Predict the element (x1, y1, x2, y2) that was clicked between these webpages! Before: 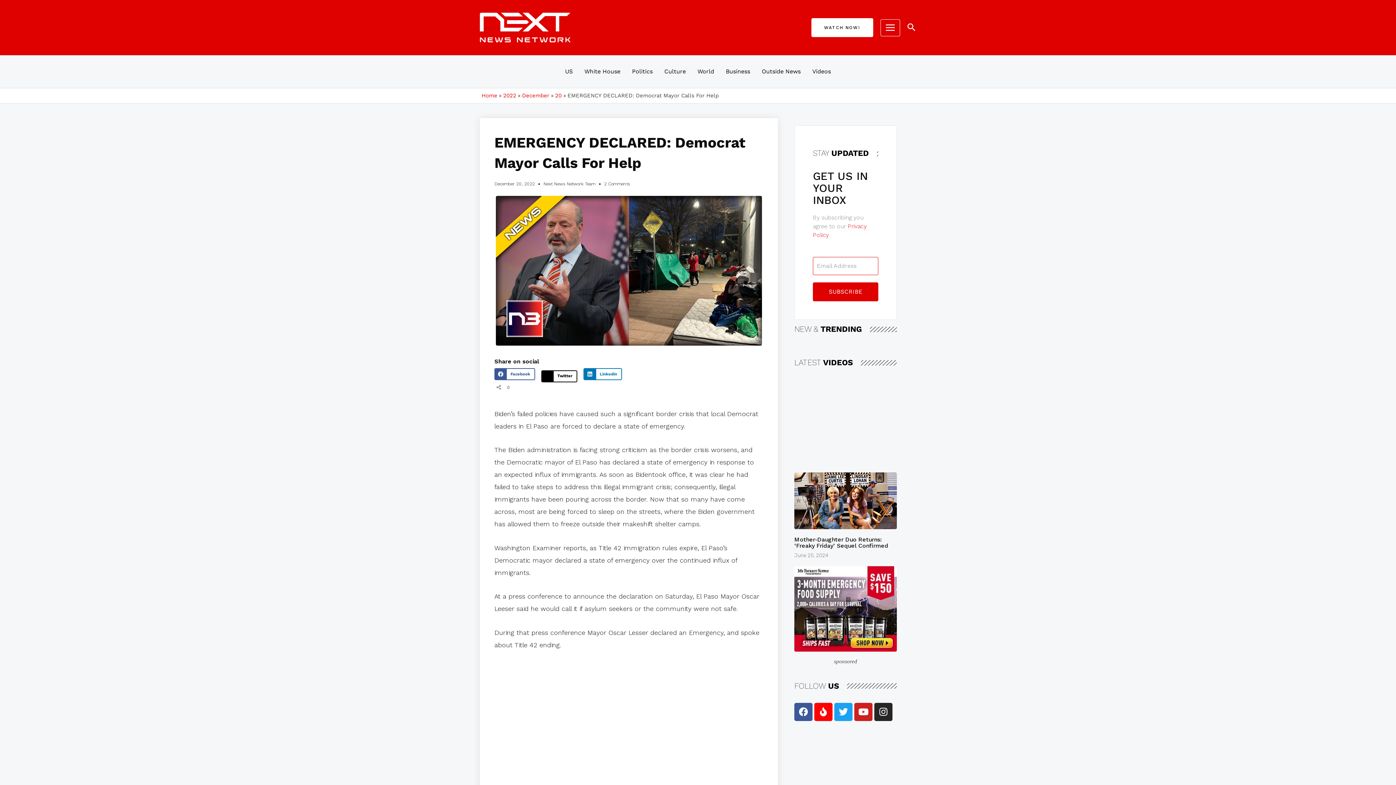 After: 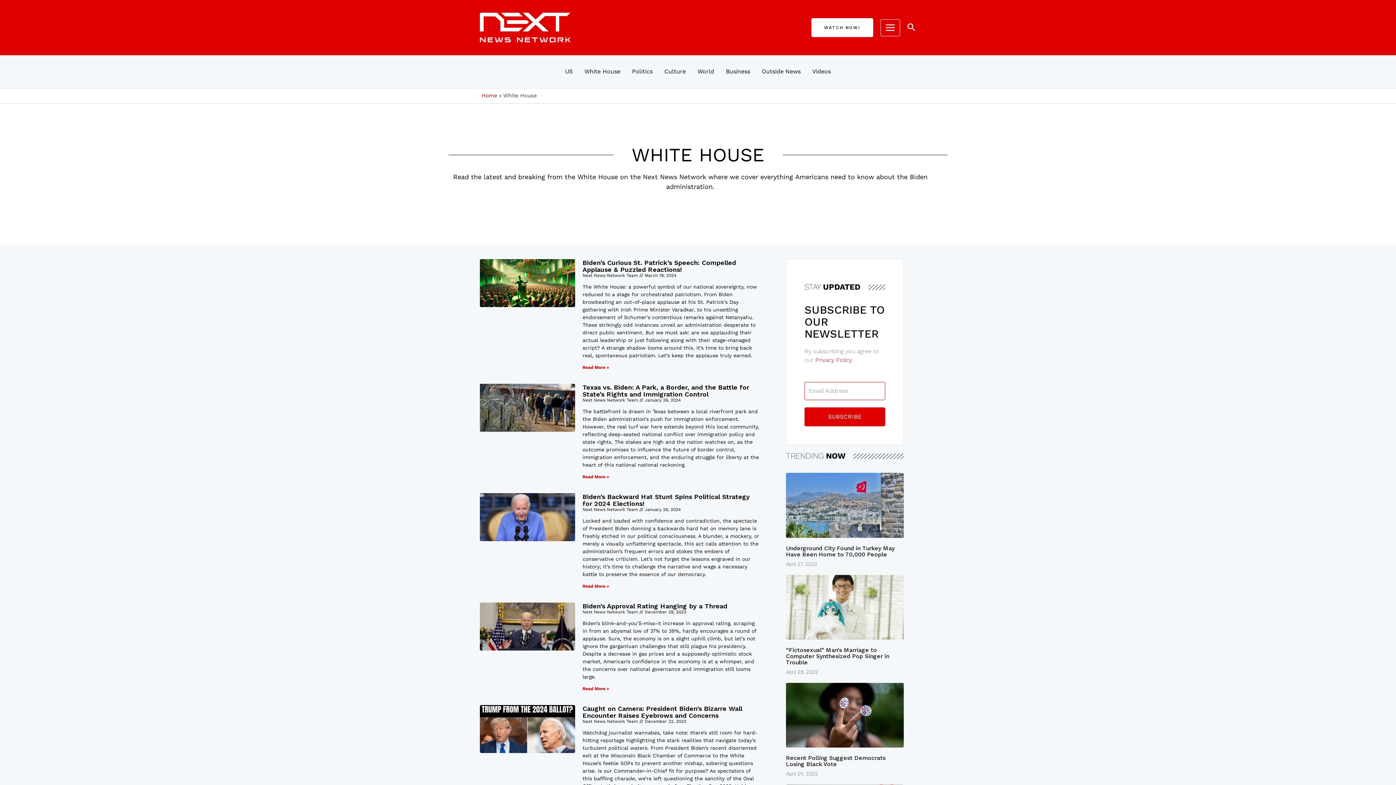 Action: bbox: (578, 59, 626, 84) label: White House